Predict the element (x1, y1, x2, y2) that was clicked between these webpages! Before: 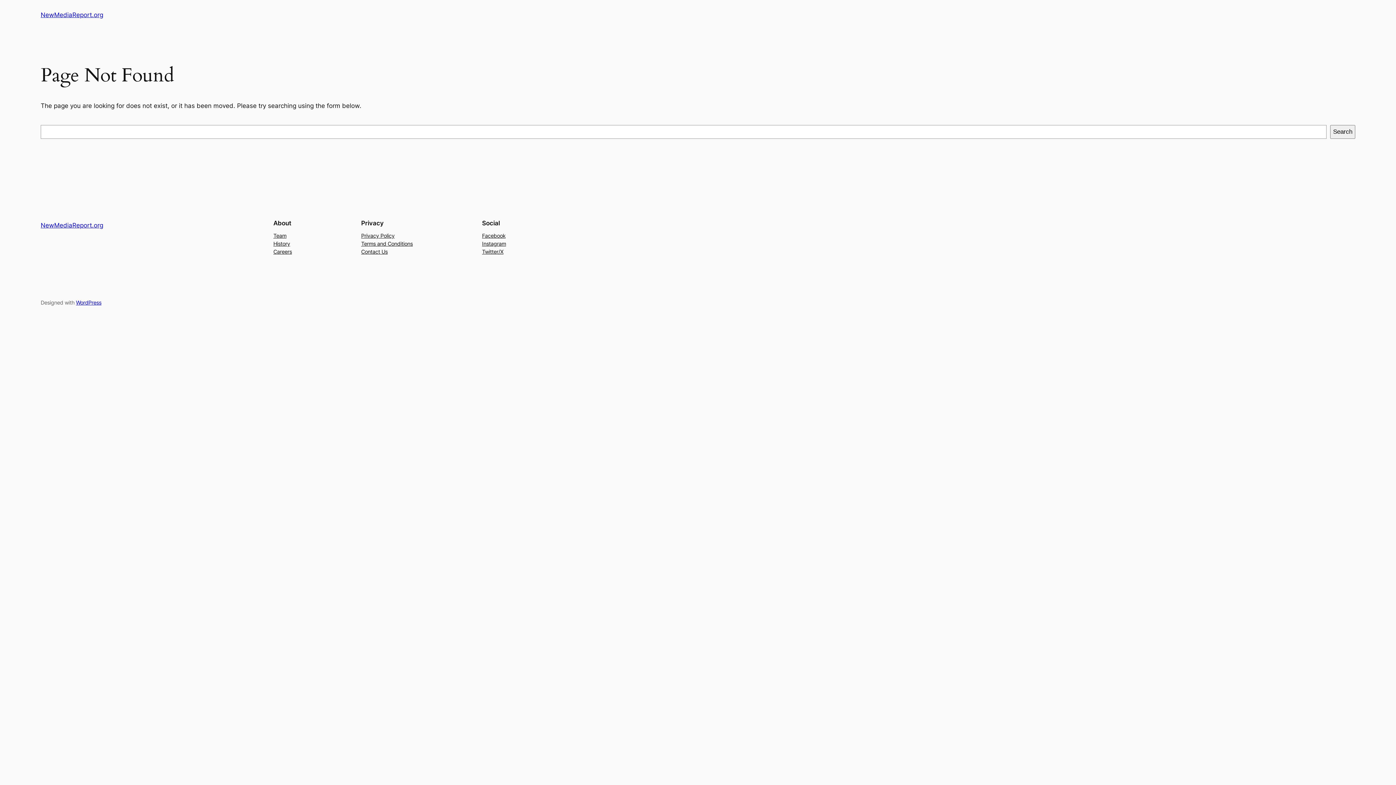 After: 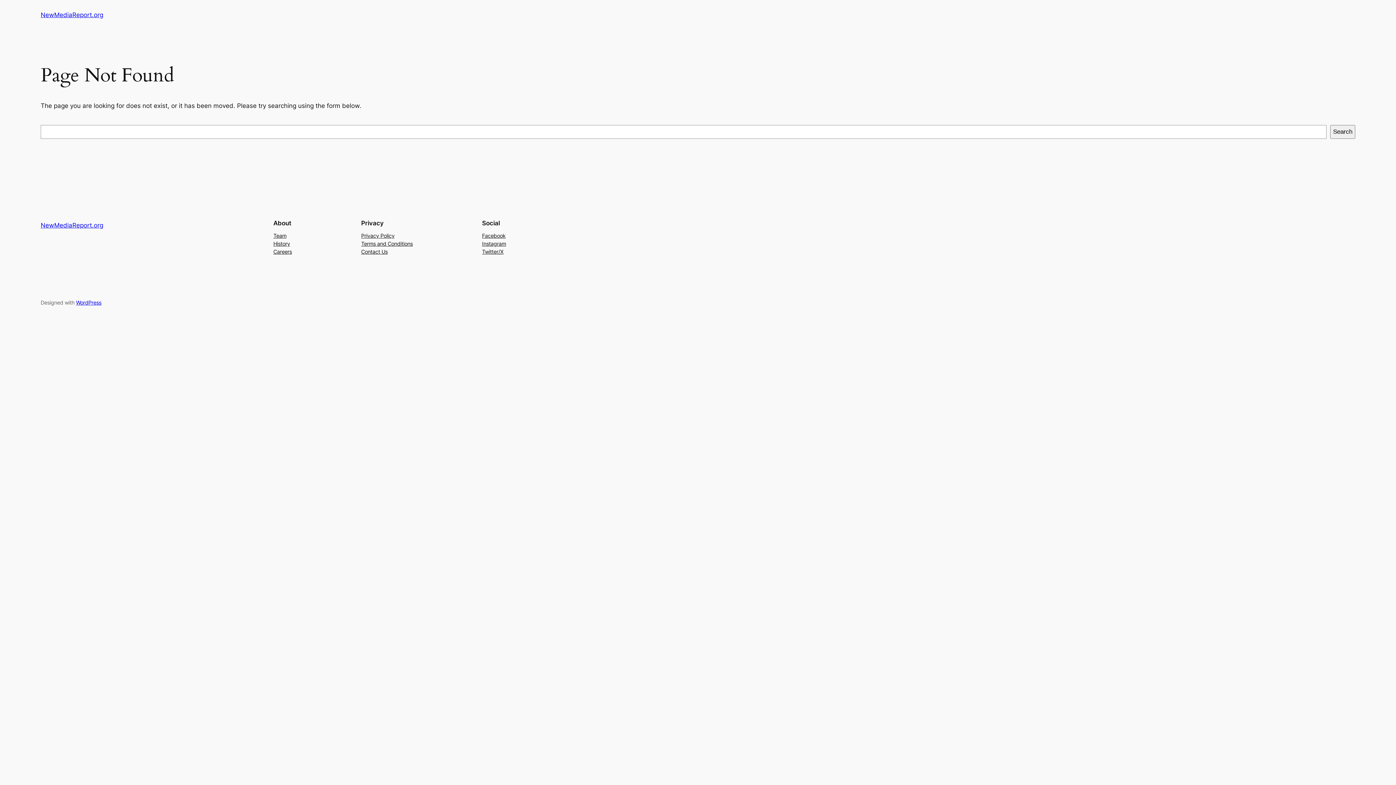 Action: label: Privacy Policy bbox: (361, 231, 394, 239)